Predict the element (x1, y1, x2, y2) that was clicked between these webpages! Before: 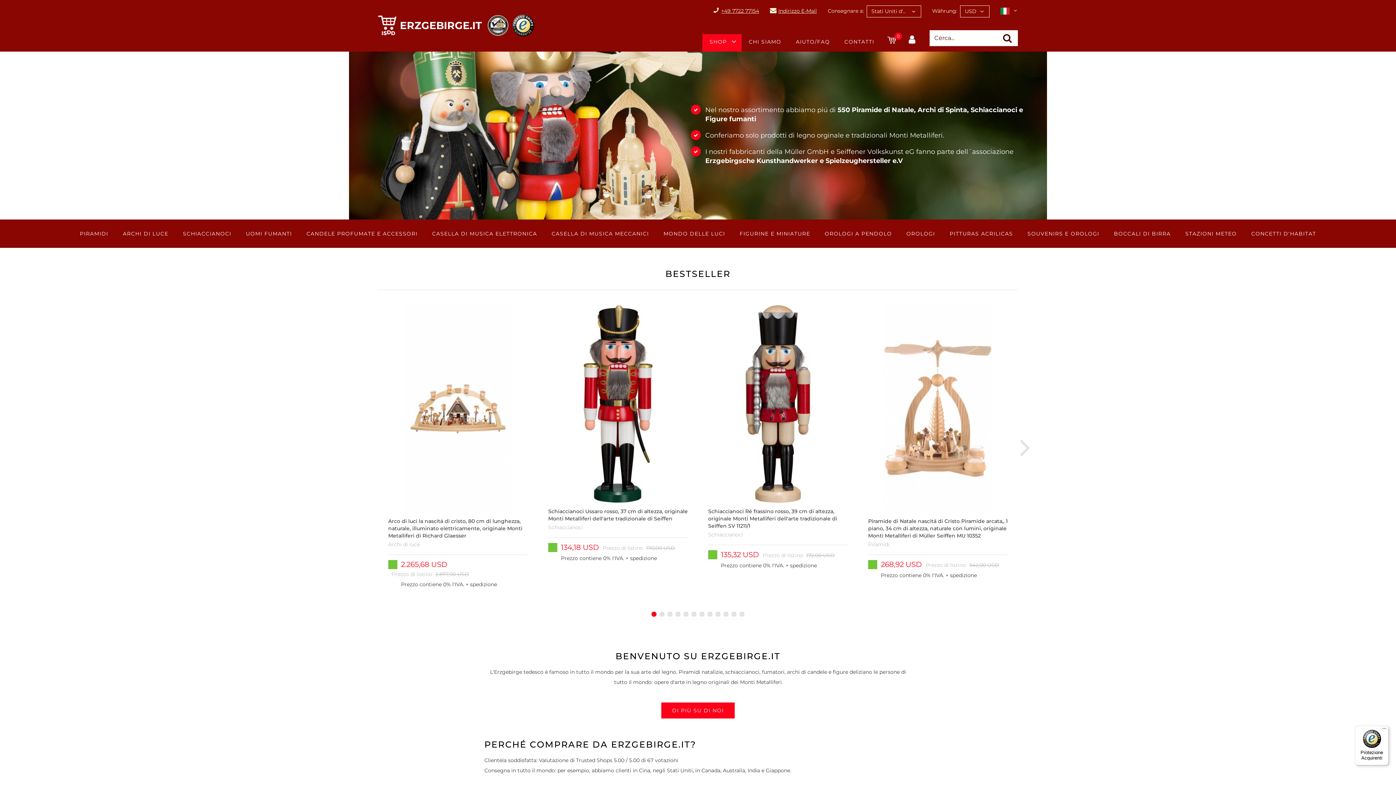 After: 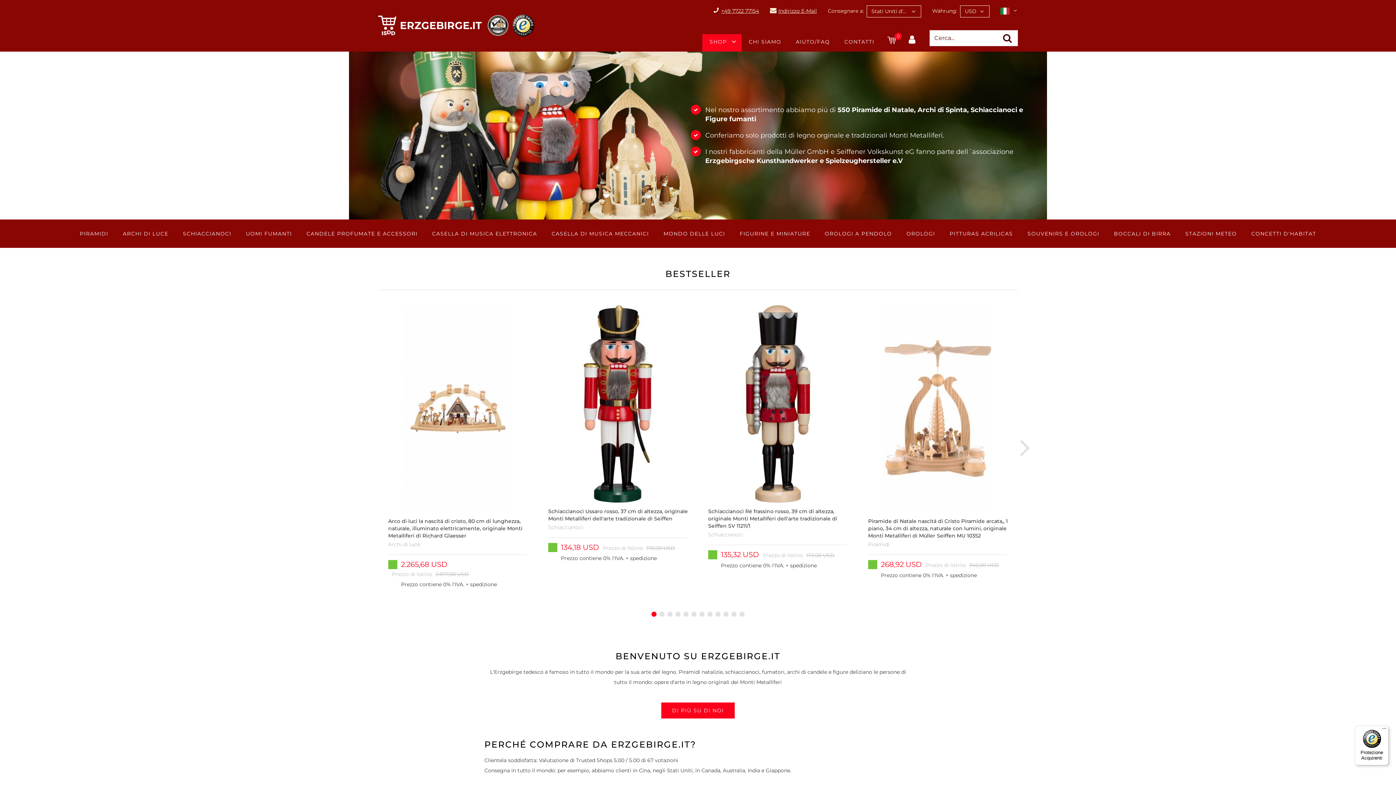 Action: bbox: (713, 5, 759, 16) label: +49 7722 77154